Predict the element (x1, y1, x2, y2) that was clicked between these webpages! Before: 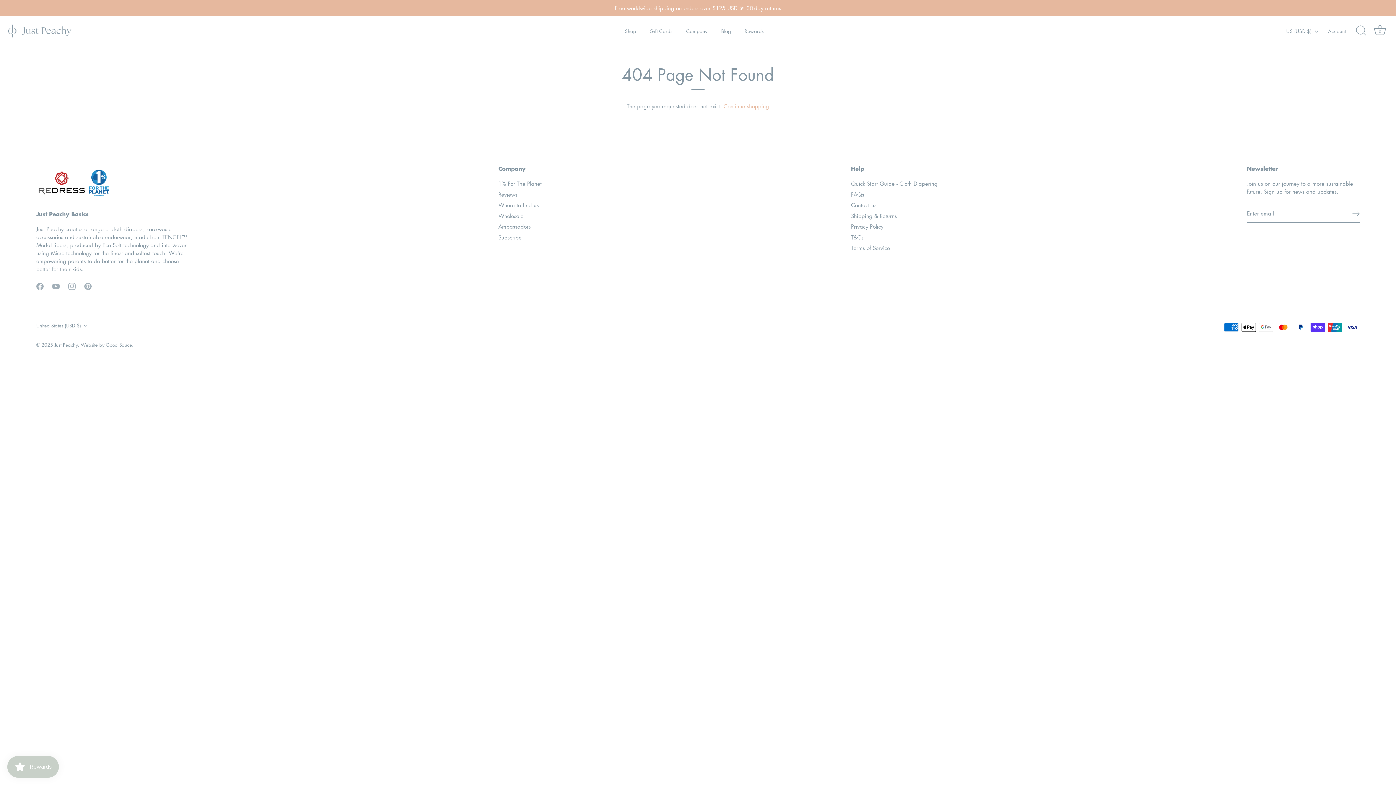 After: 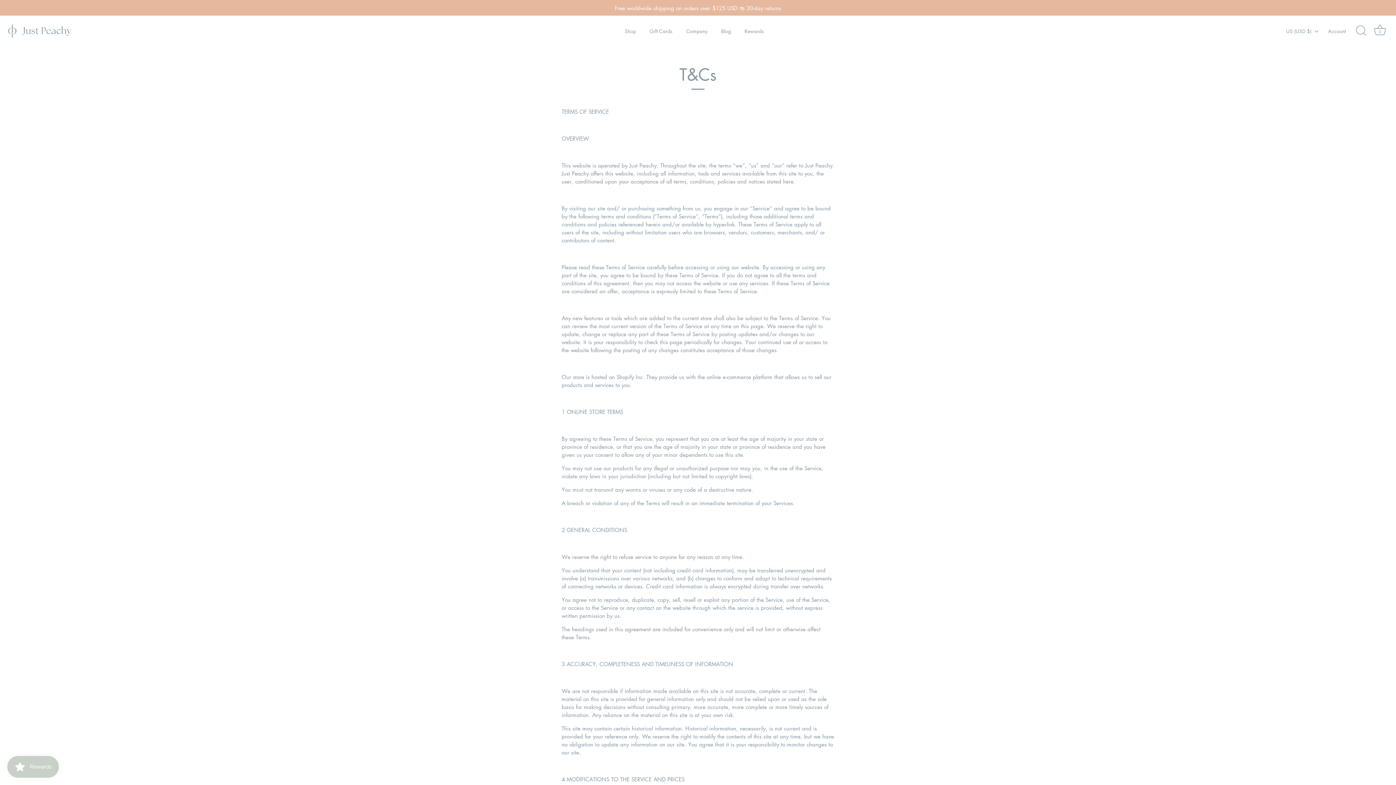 Action: label: T&Cs bbox: (851, 233, 863, 240)